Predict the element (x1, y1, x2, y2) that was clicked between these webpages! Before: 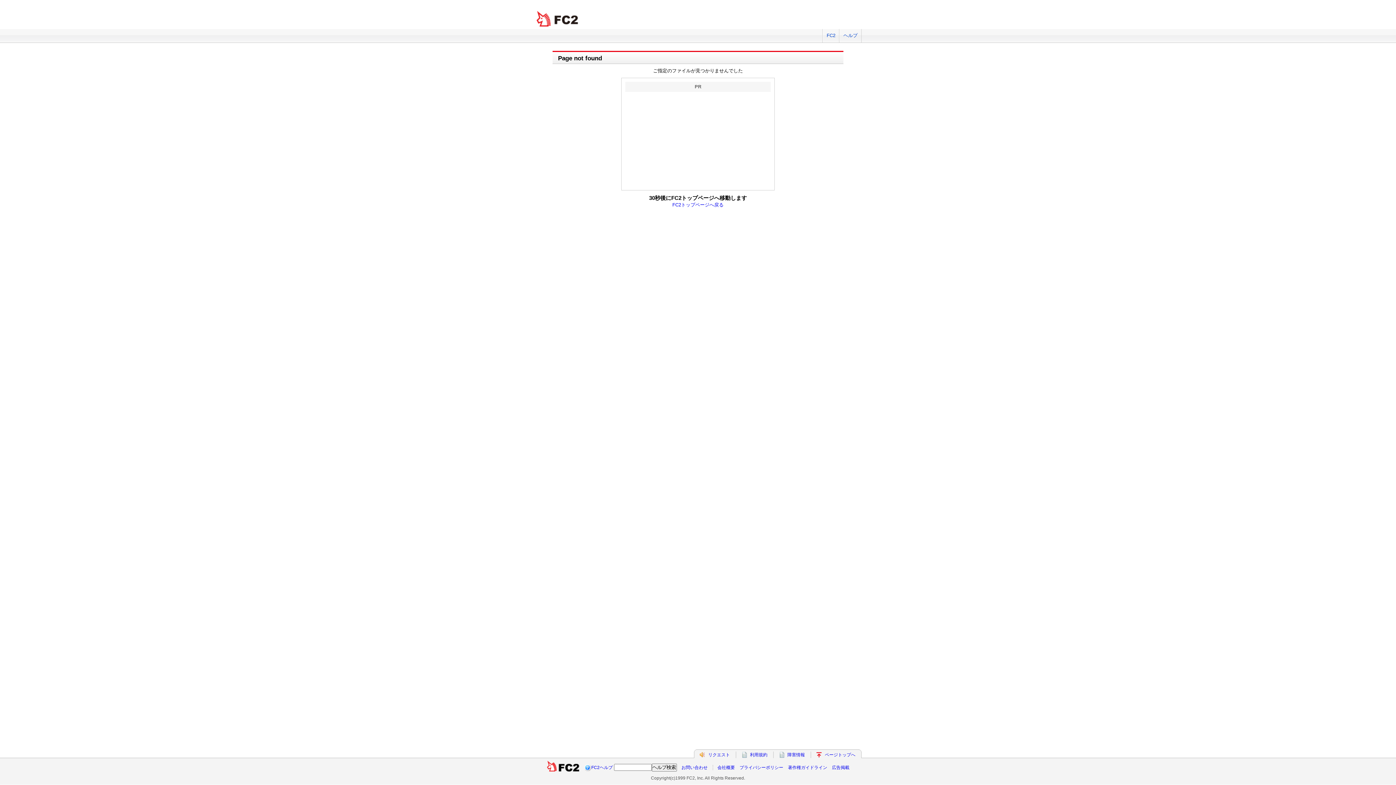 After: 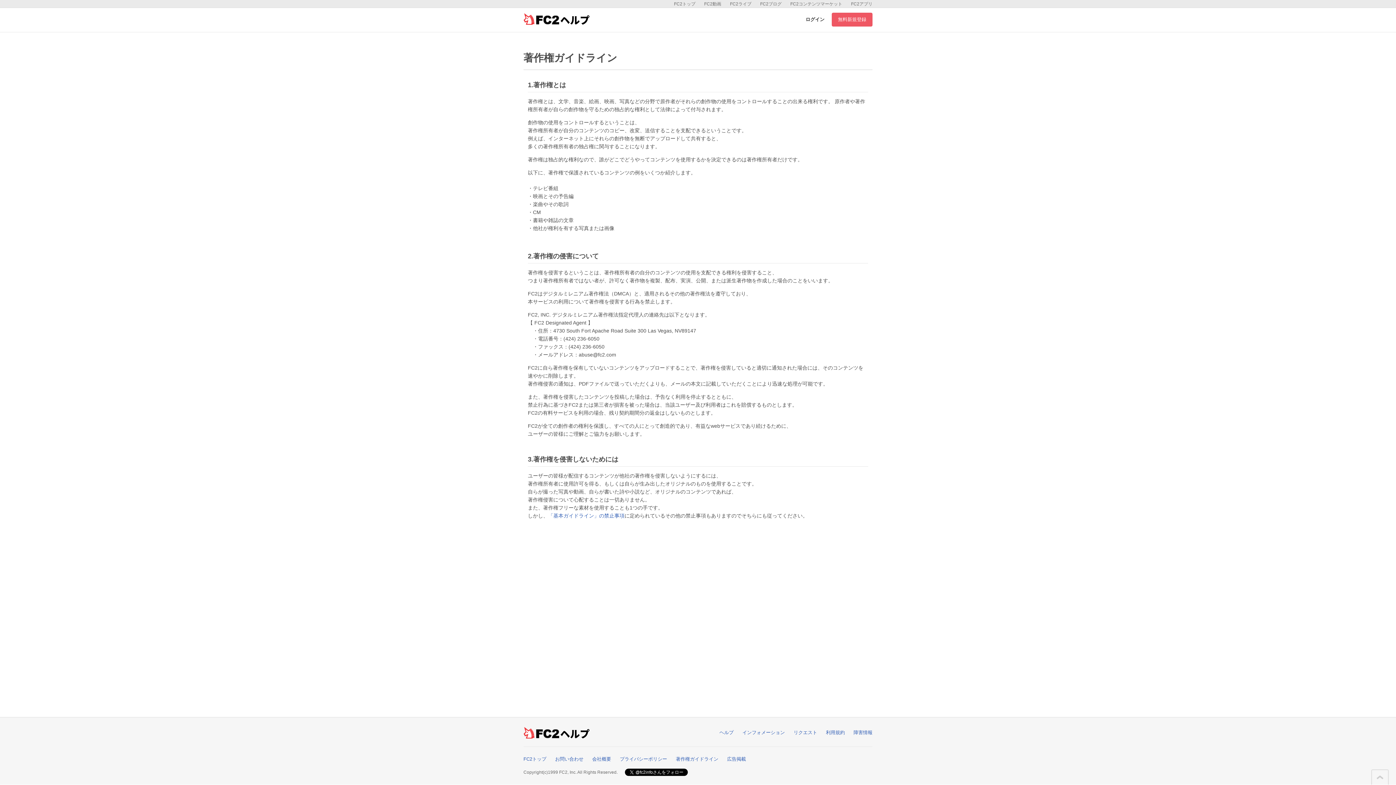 Action: bbox: (788, 765, 827, 770) label: 著作権ガイドライン